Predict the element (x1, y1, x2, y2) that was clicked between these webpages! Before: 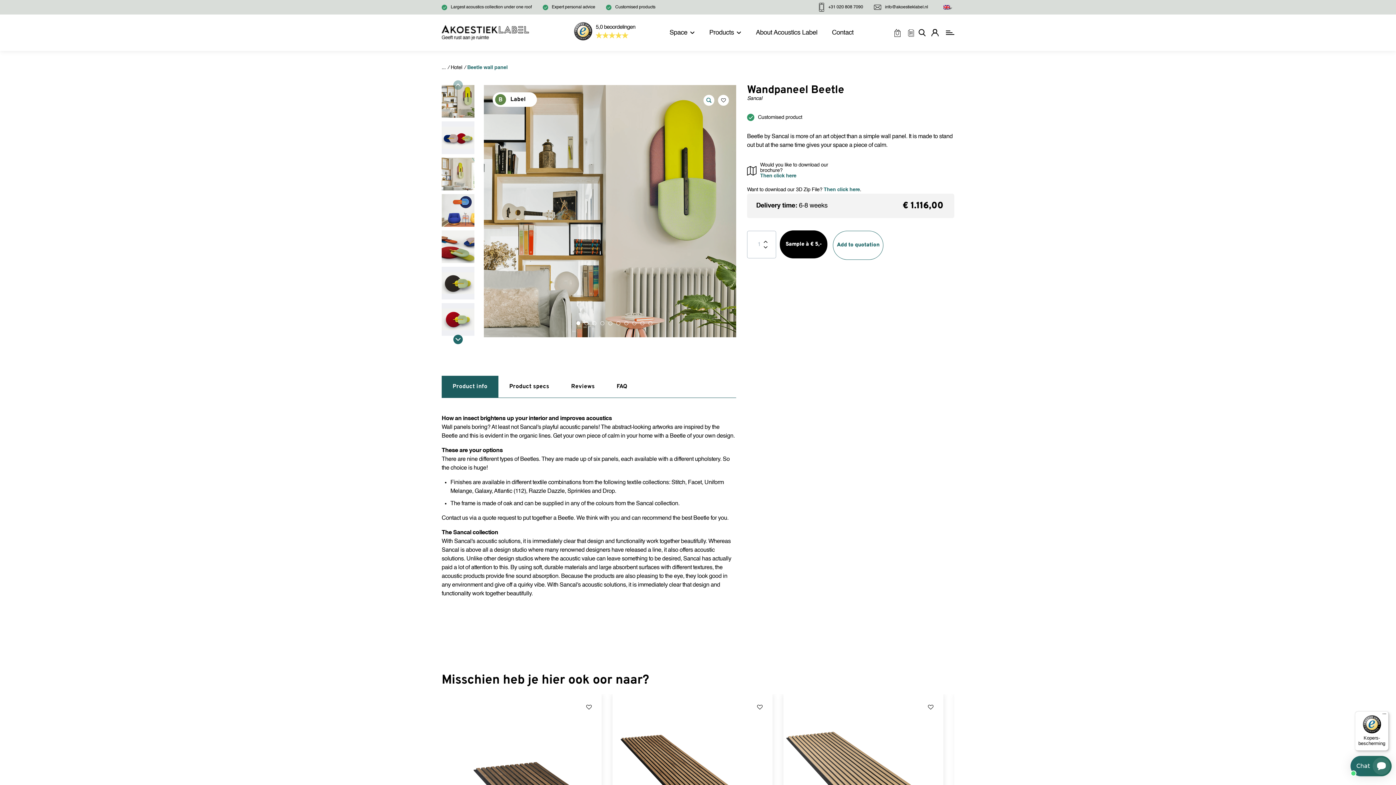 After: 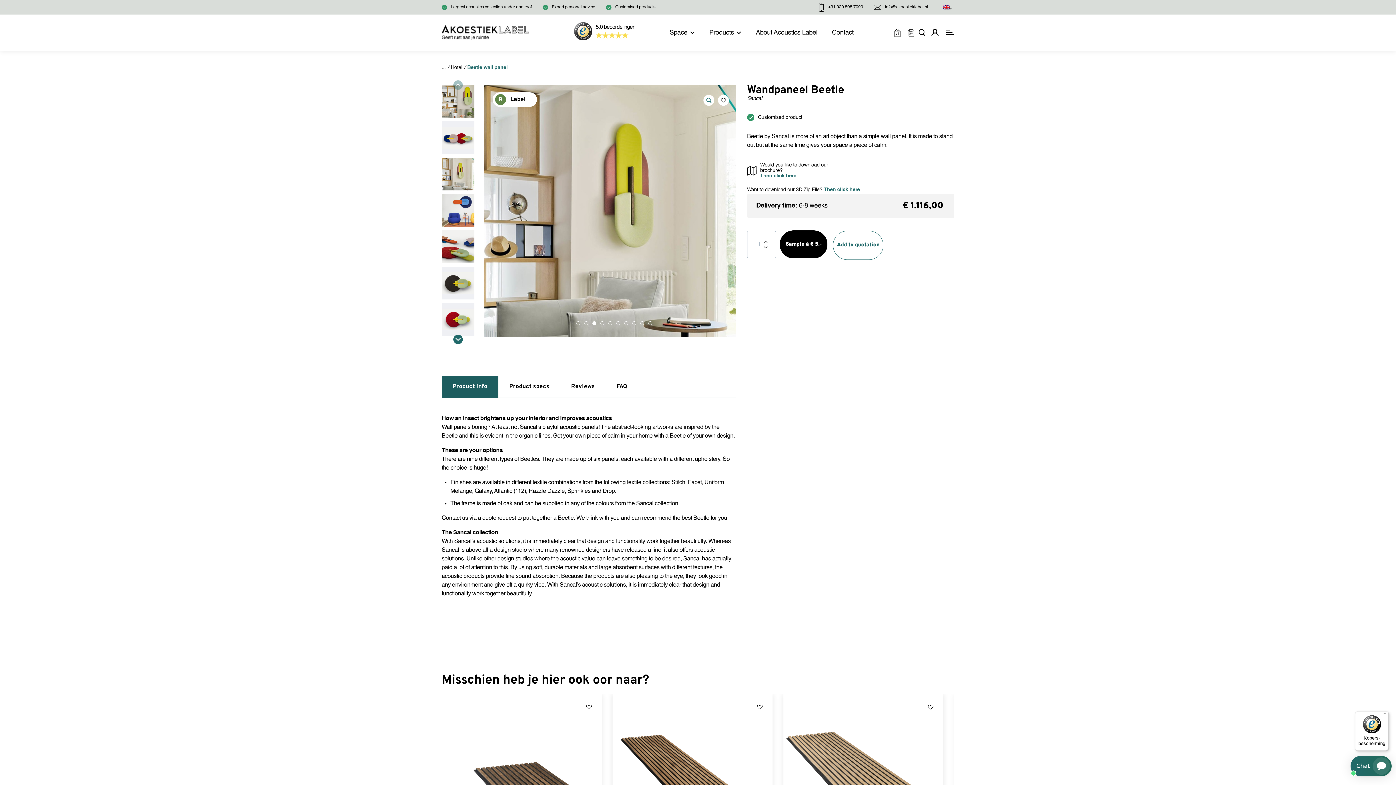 Action: label: 2 bbox: (592, 321, 596, 325)